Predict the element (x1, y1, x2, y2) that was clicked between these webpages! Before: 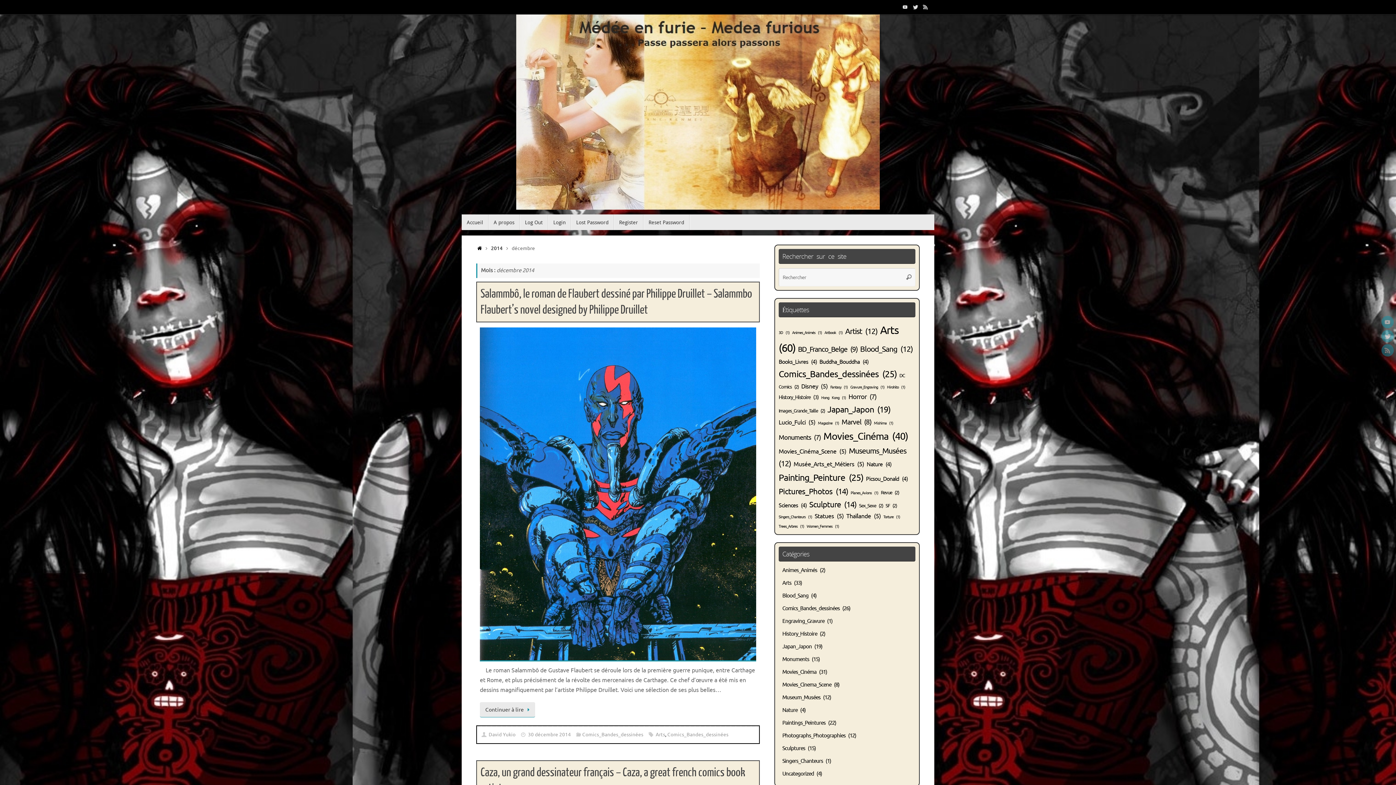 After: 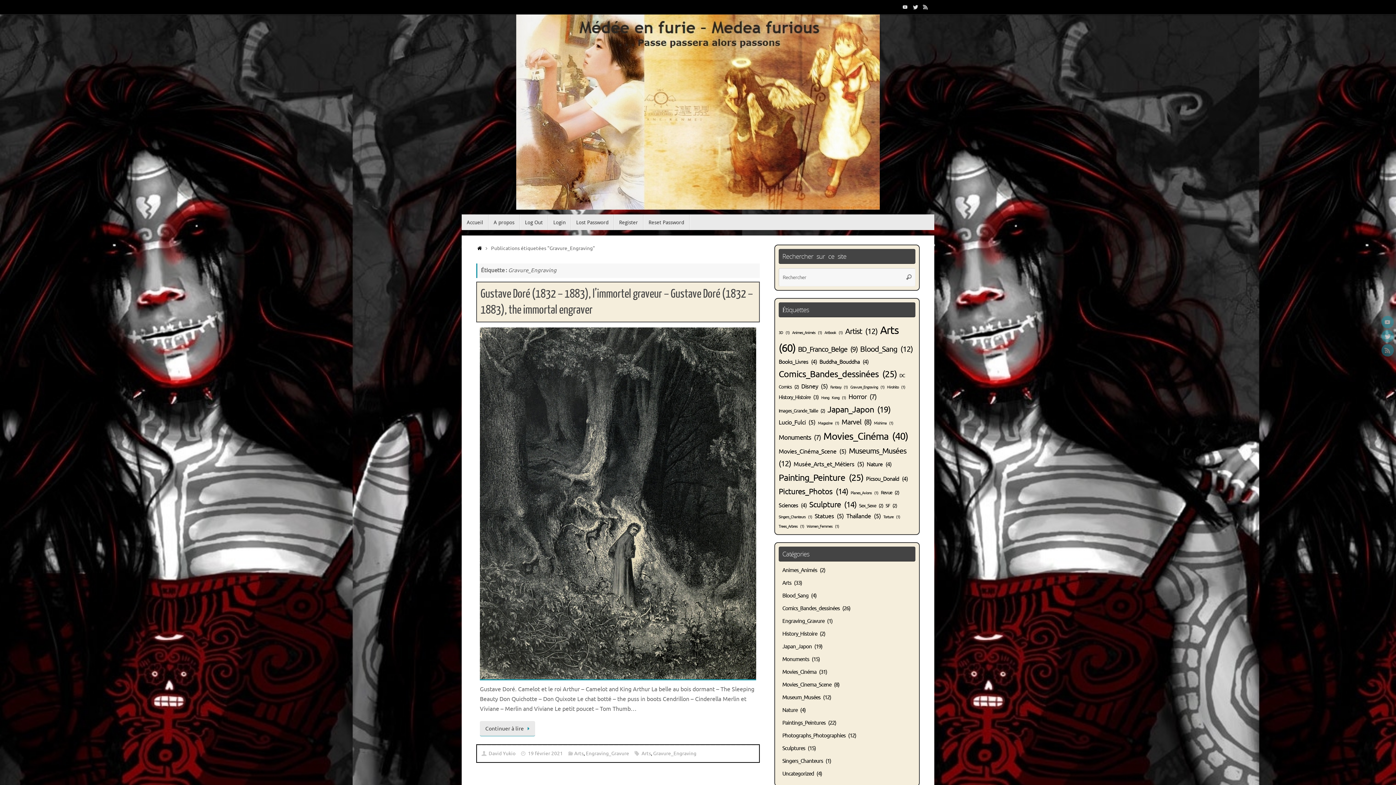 Action: bbox: (850, 385, 884, 389) label: Gravure_Engraving (1 élément)